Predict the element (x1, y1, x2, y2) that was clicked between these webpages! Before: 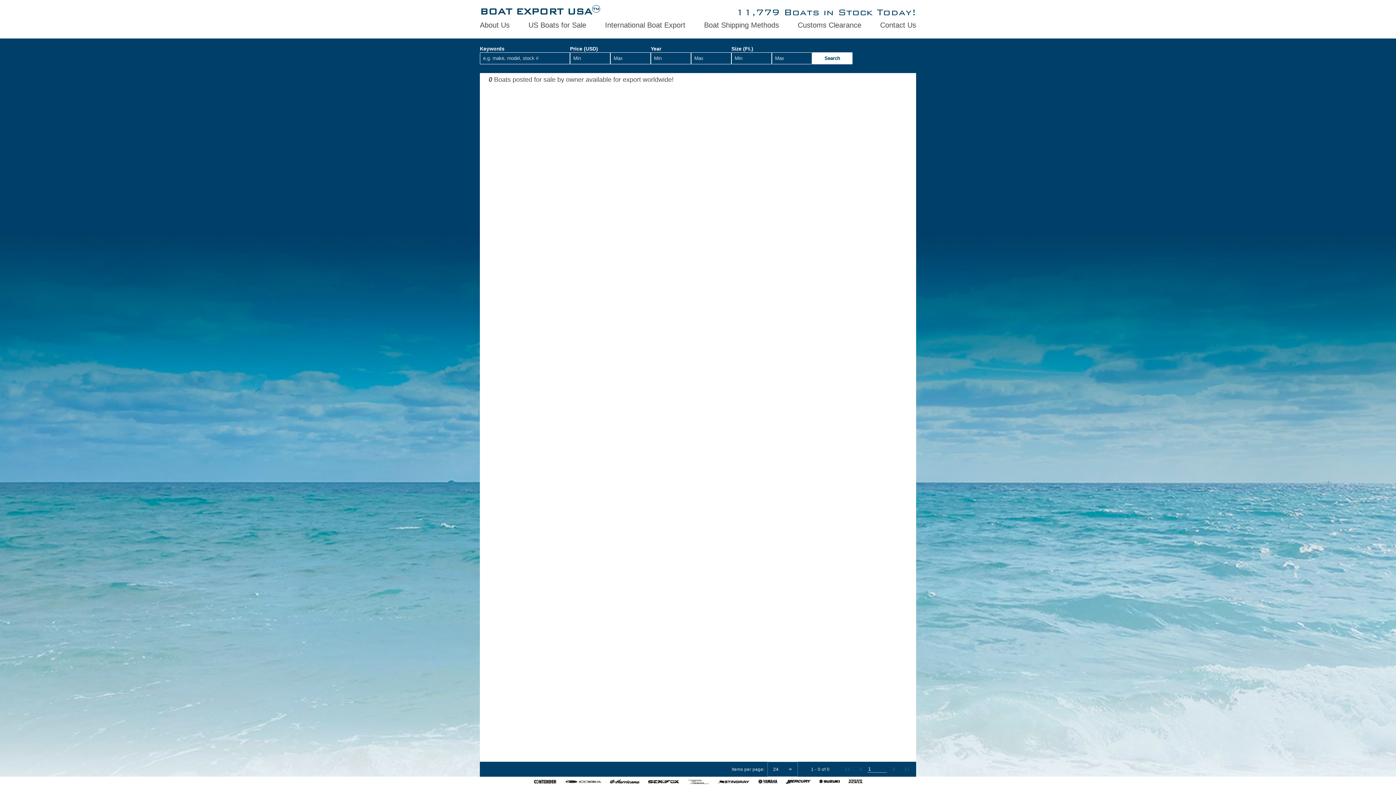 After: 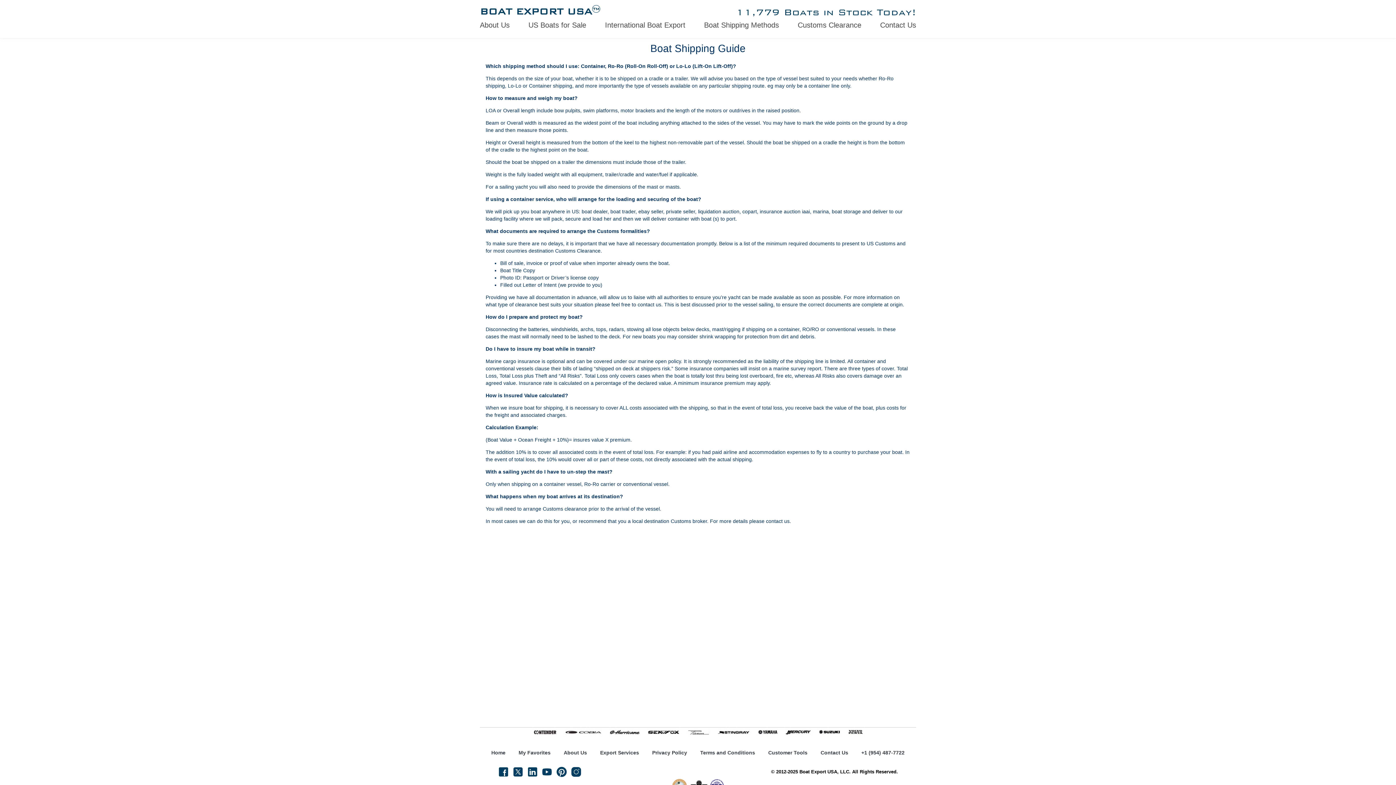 Action: bbox: (704, 20, 779, 29) label: Boat Shipping Methods